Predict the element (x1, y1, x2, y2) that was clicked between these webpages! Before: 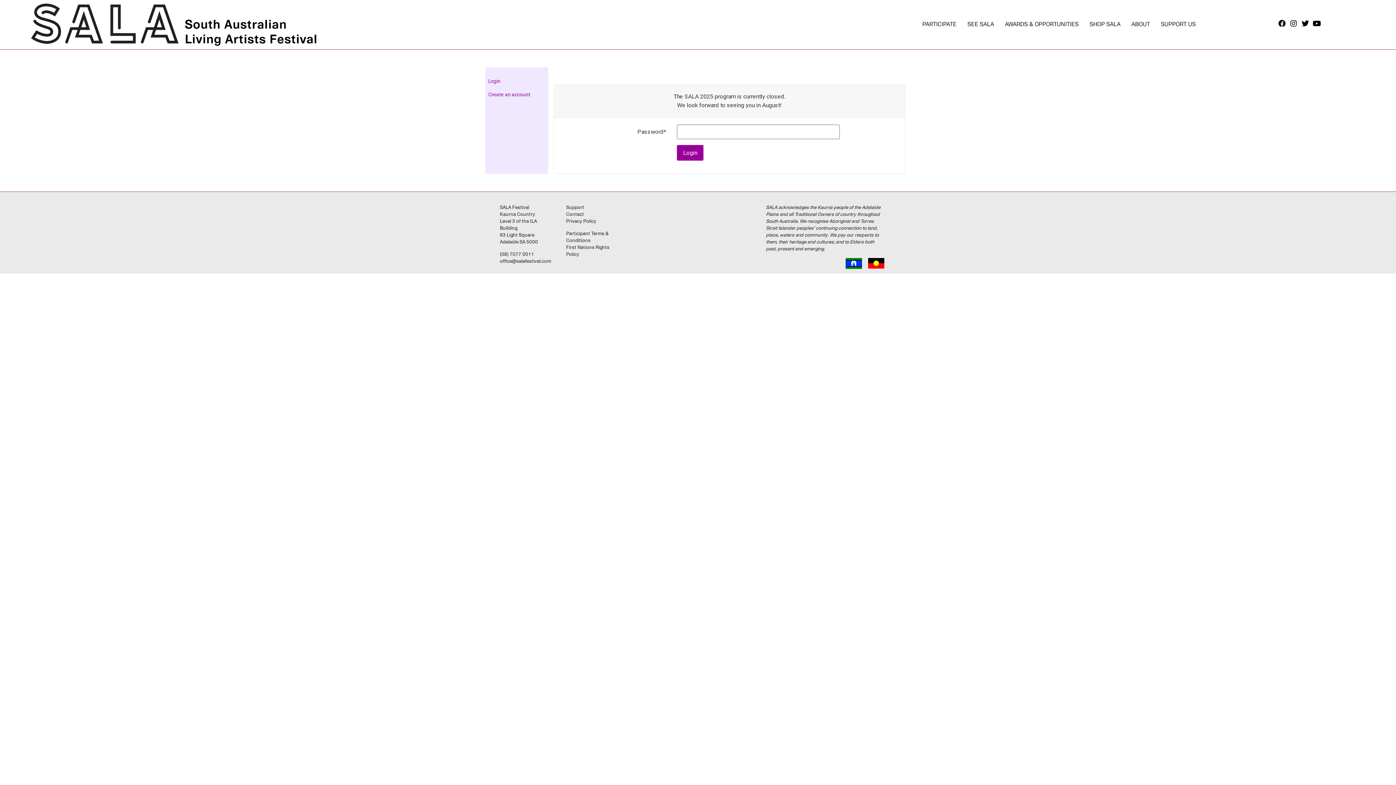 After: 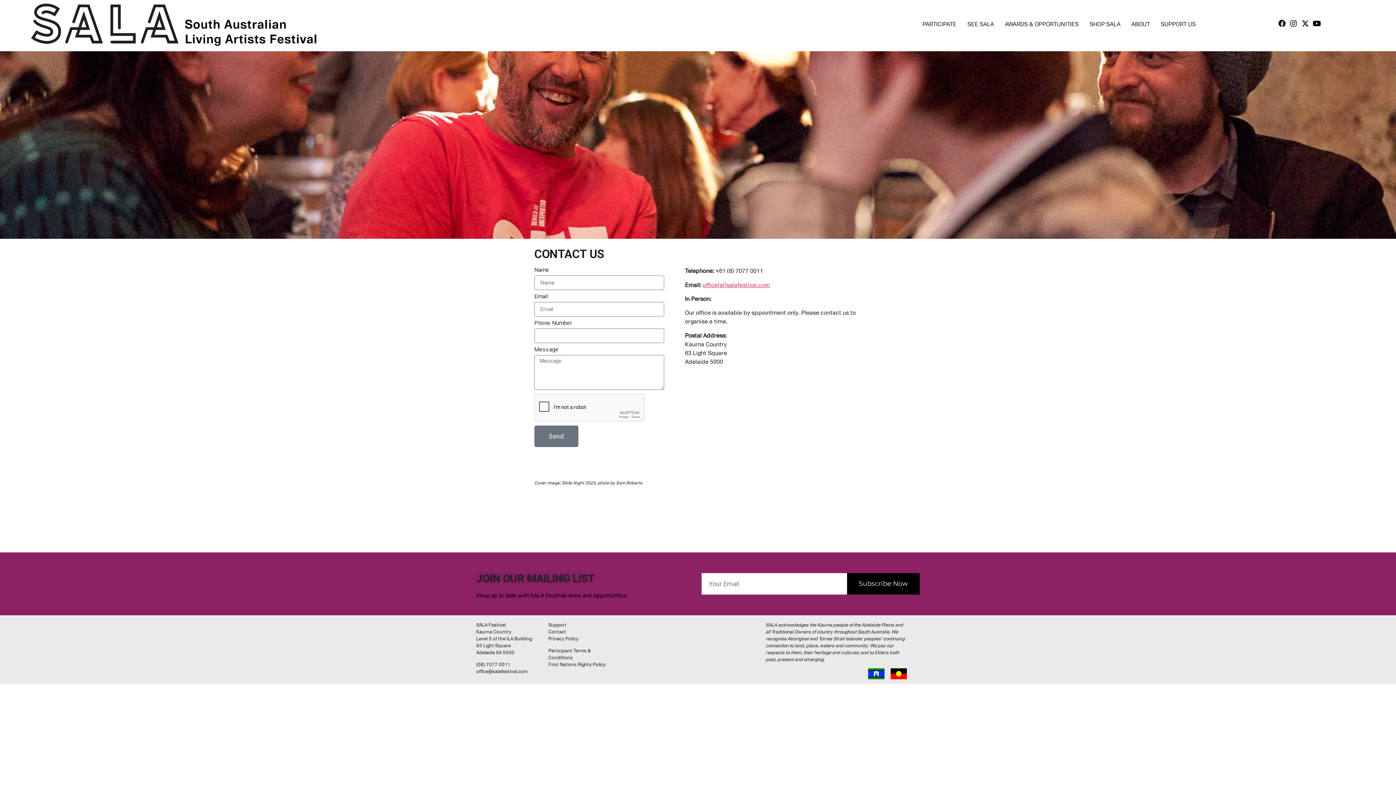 Action: bbox: (566, 212, 584, 216) label: Contact